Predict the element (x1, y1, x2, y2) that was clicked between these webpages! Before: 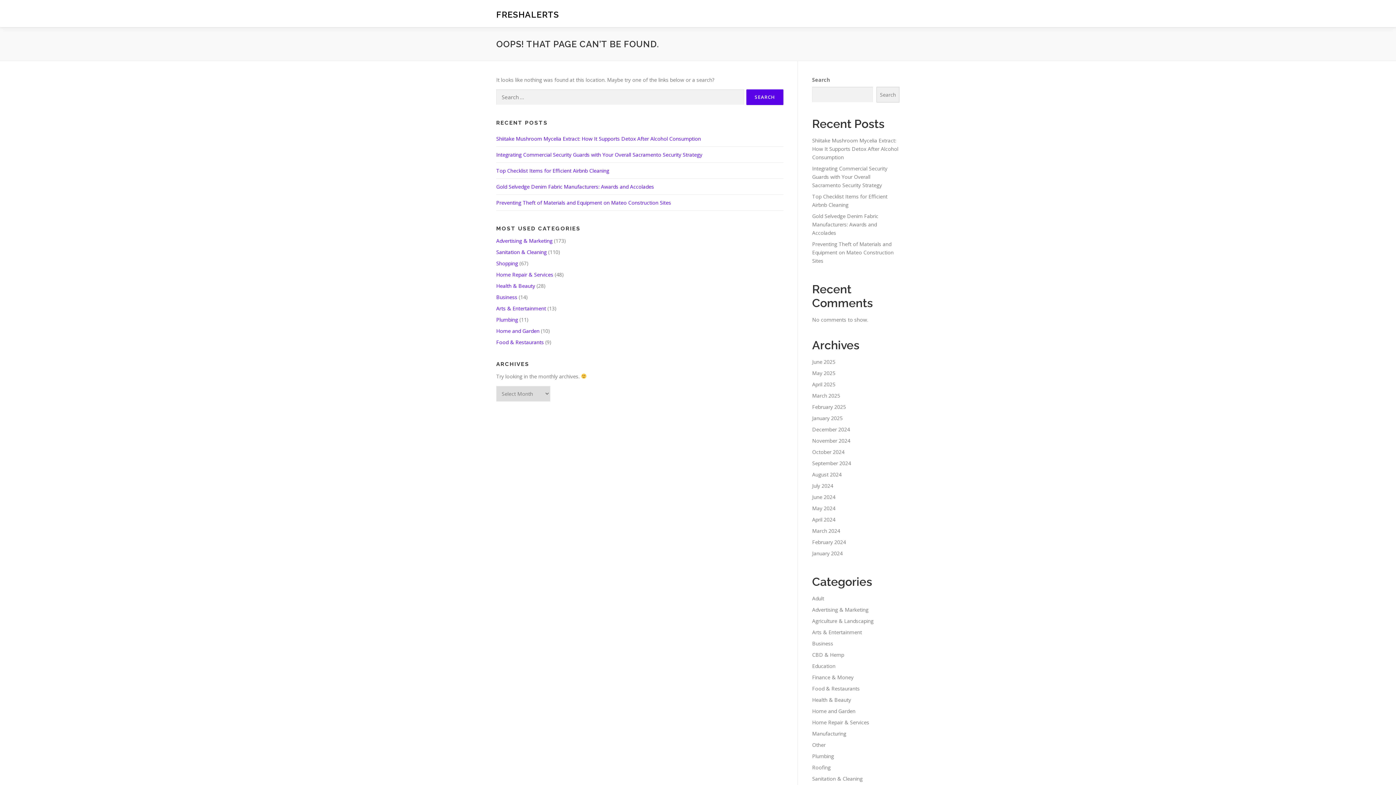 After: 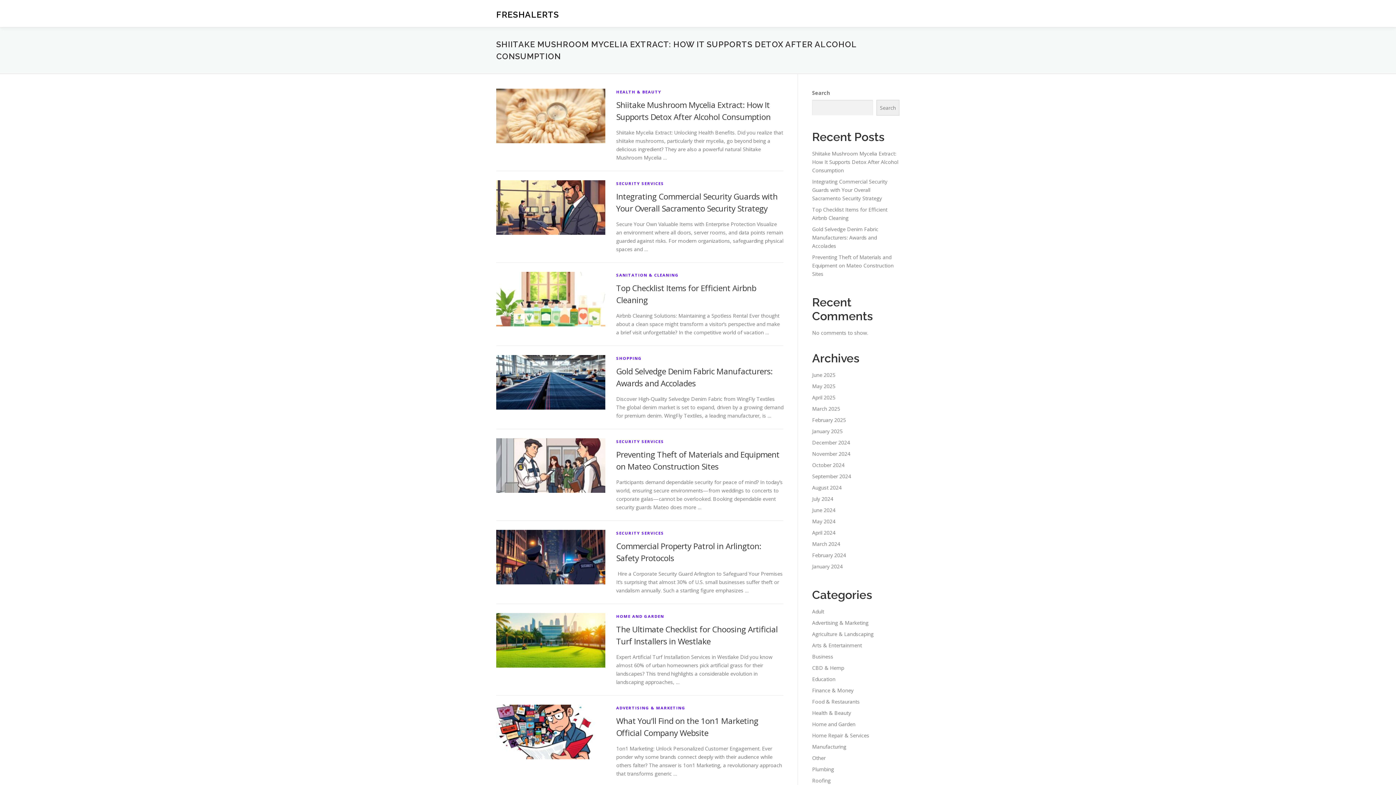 Action: bbox: (496, 9, 559, 19) label: FRESHALERTS